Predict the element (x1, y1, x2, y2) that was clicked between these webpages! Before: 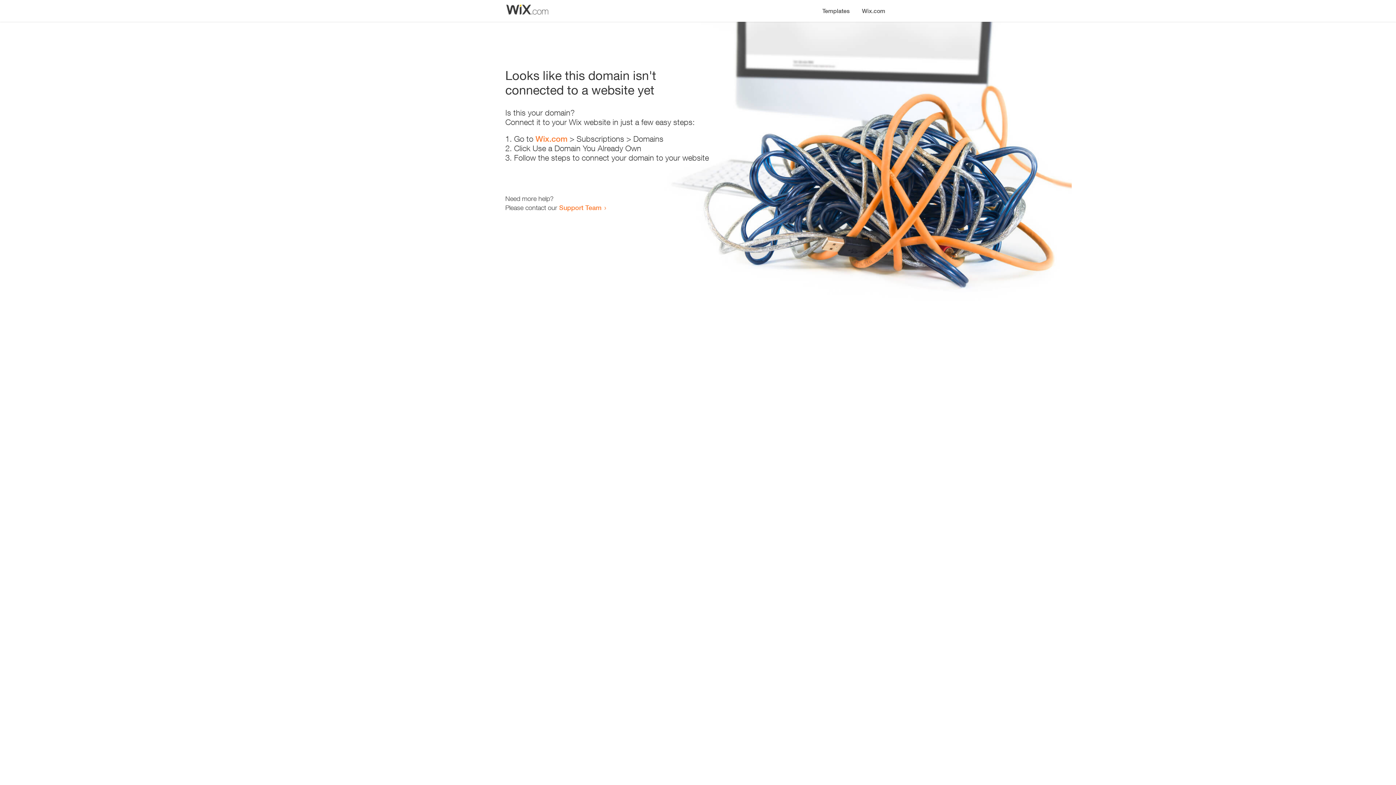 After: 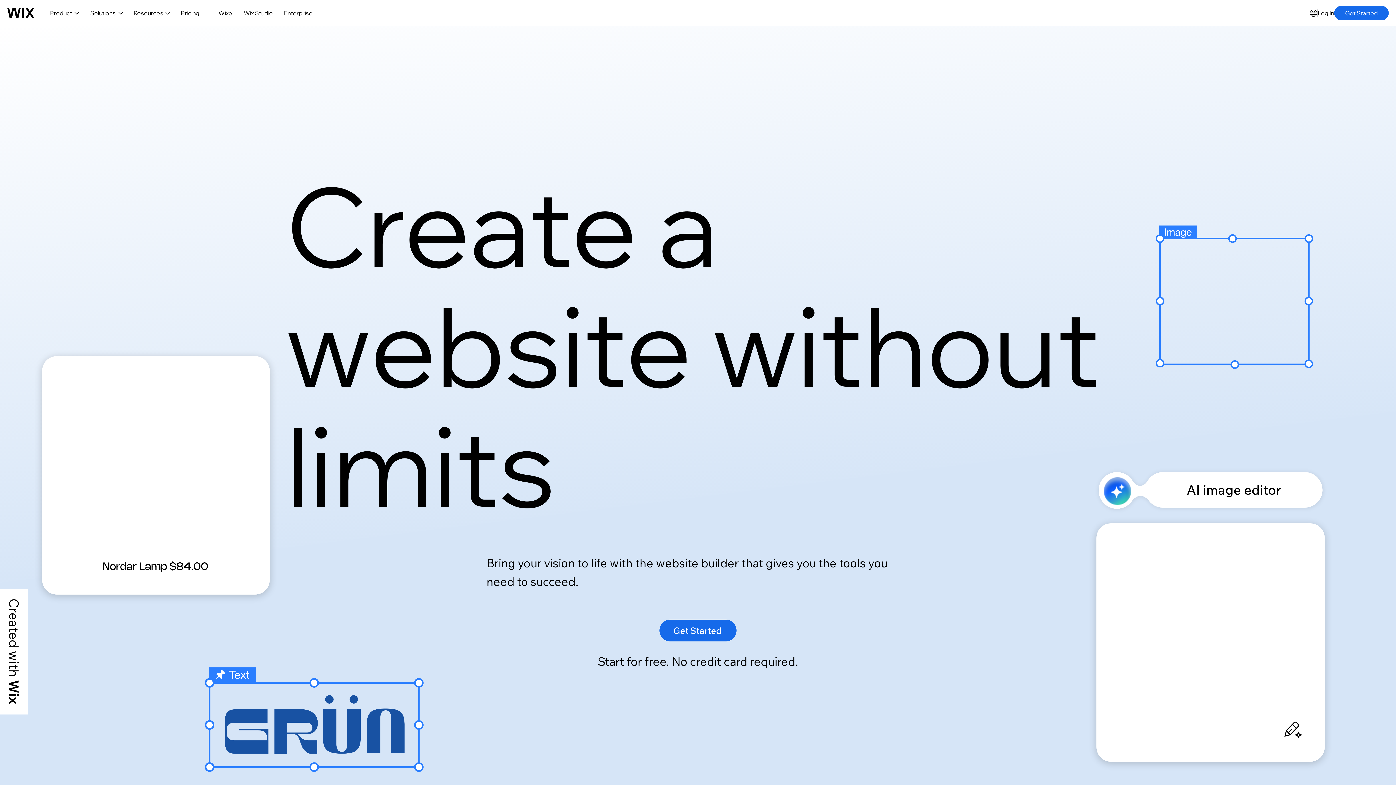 Action: bbox: (856, 0, 890, 14) label: Wix.com